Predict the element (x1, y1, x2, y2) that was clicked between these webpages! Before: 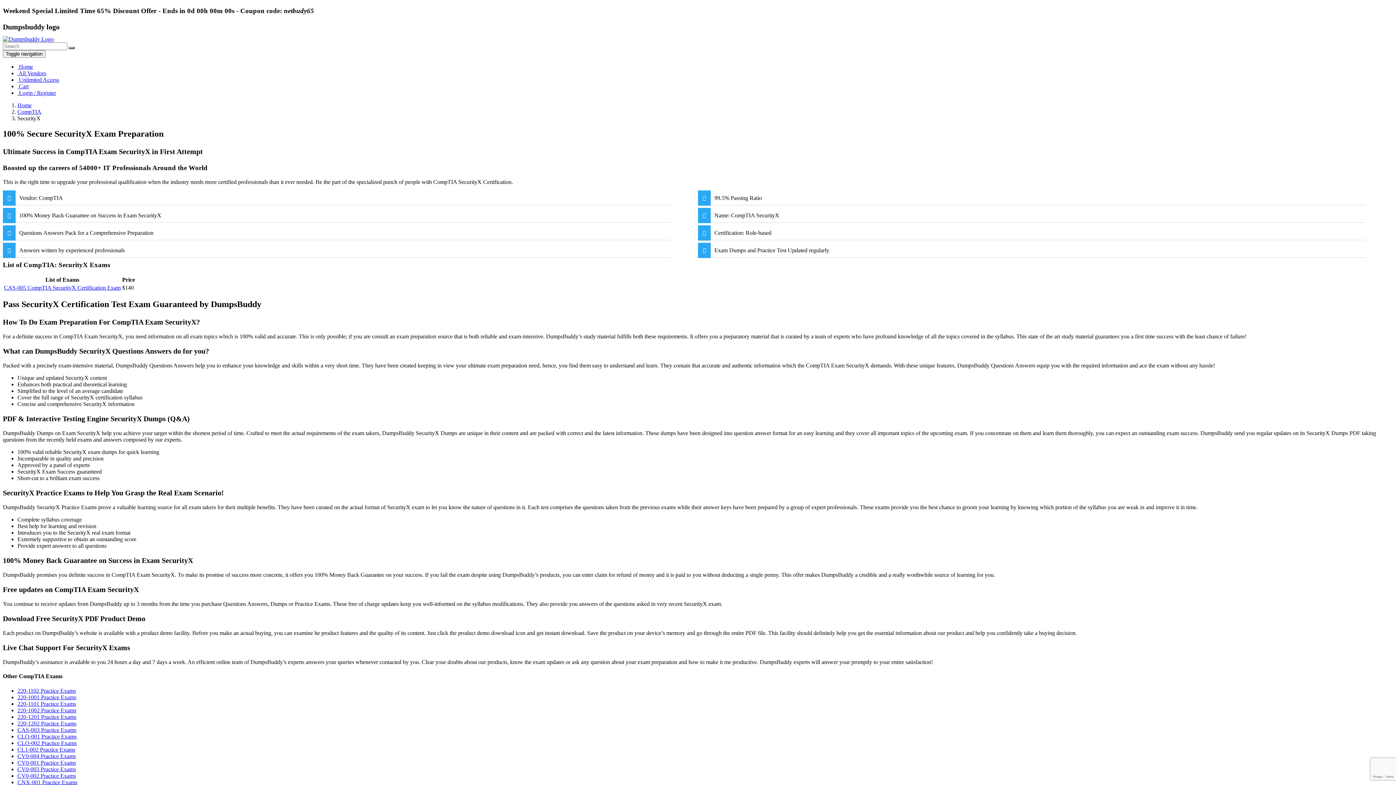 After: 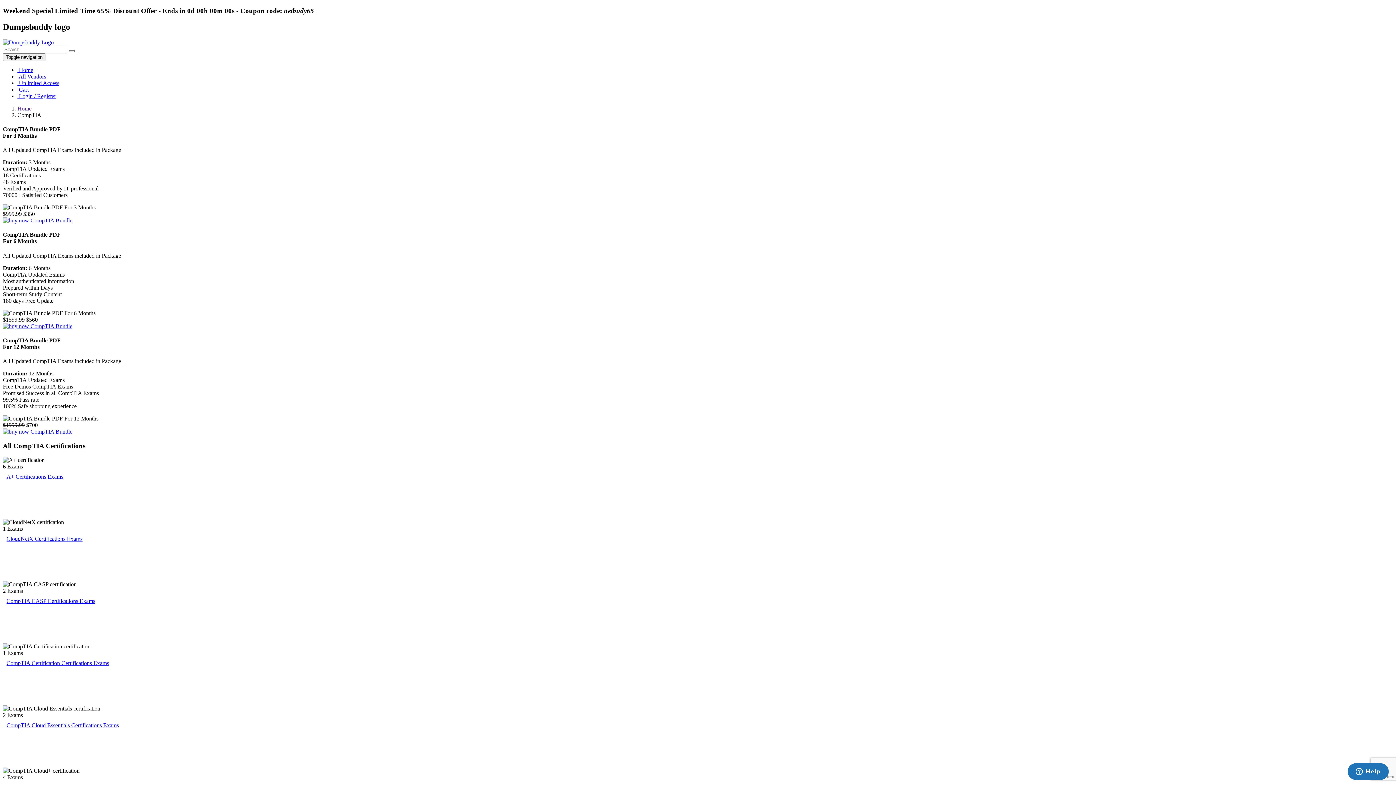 Action: label: CompTIA bbox: (17, 108, 41, 115)